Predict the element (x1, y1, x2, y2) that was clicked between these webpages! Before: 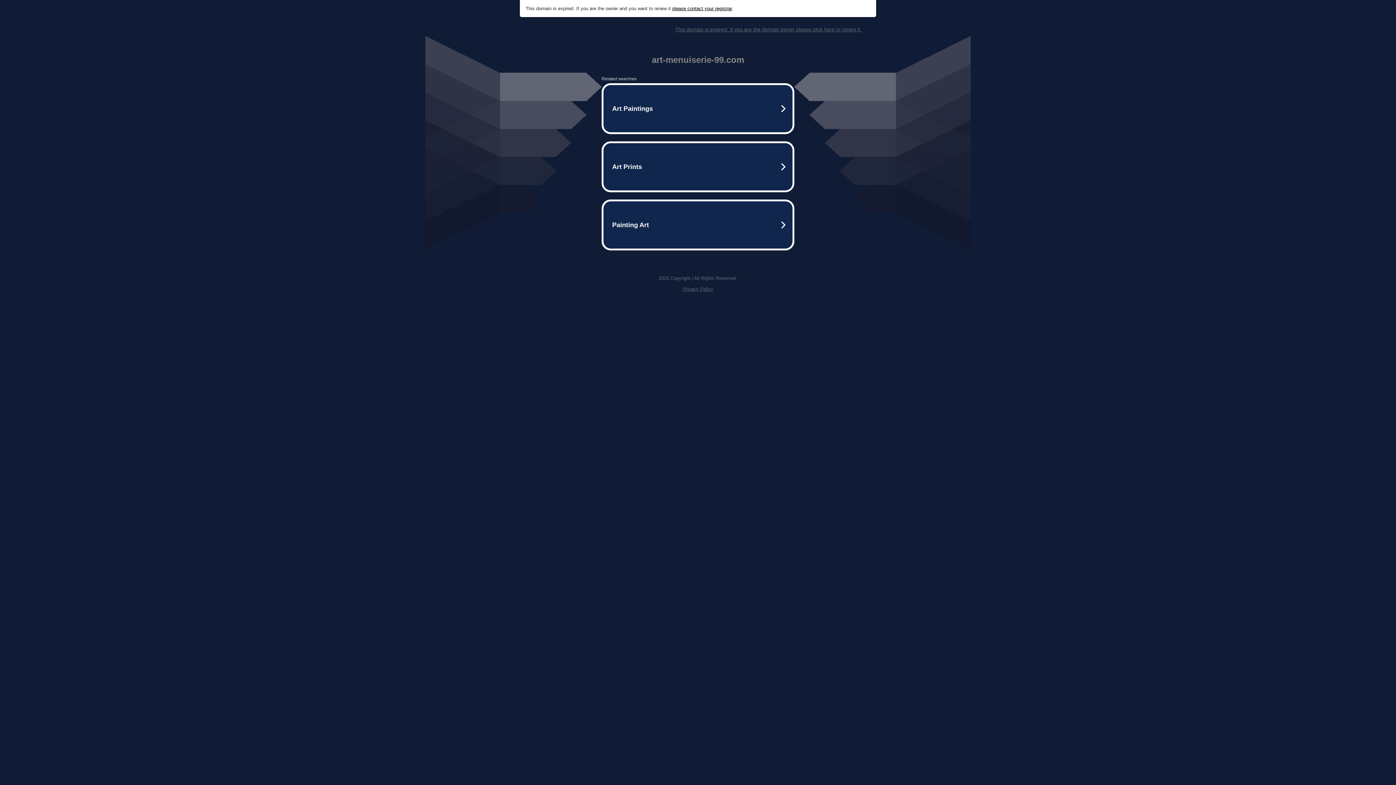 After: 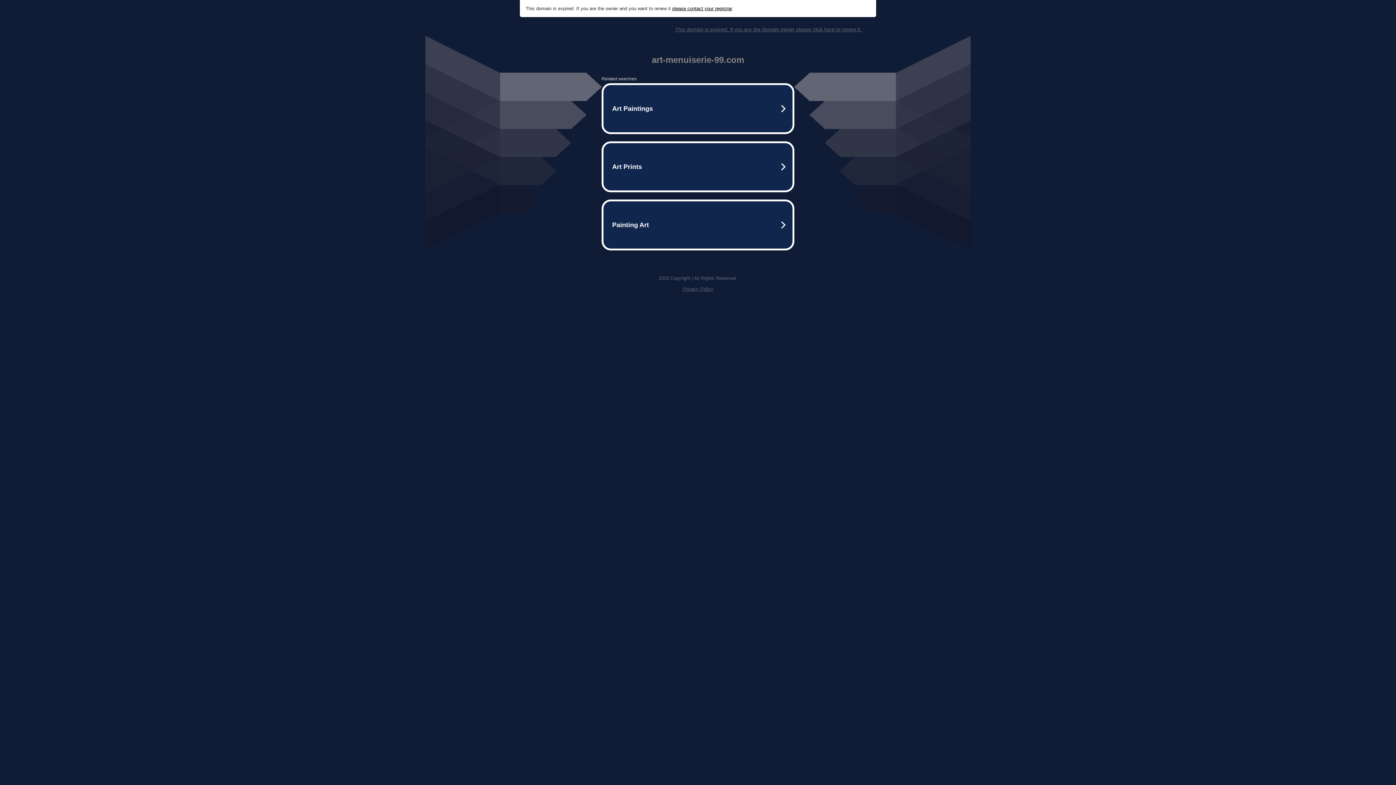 Action: bbox: (675, 26, 861, 32) label: This domain is expired. If you are the domain owner please click here to renew it.